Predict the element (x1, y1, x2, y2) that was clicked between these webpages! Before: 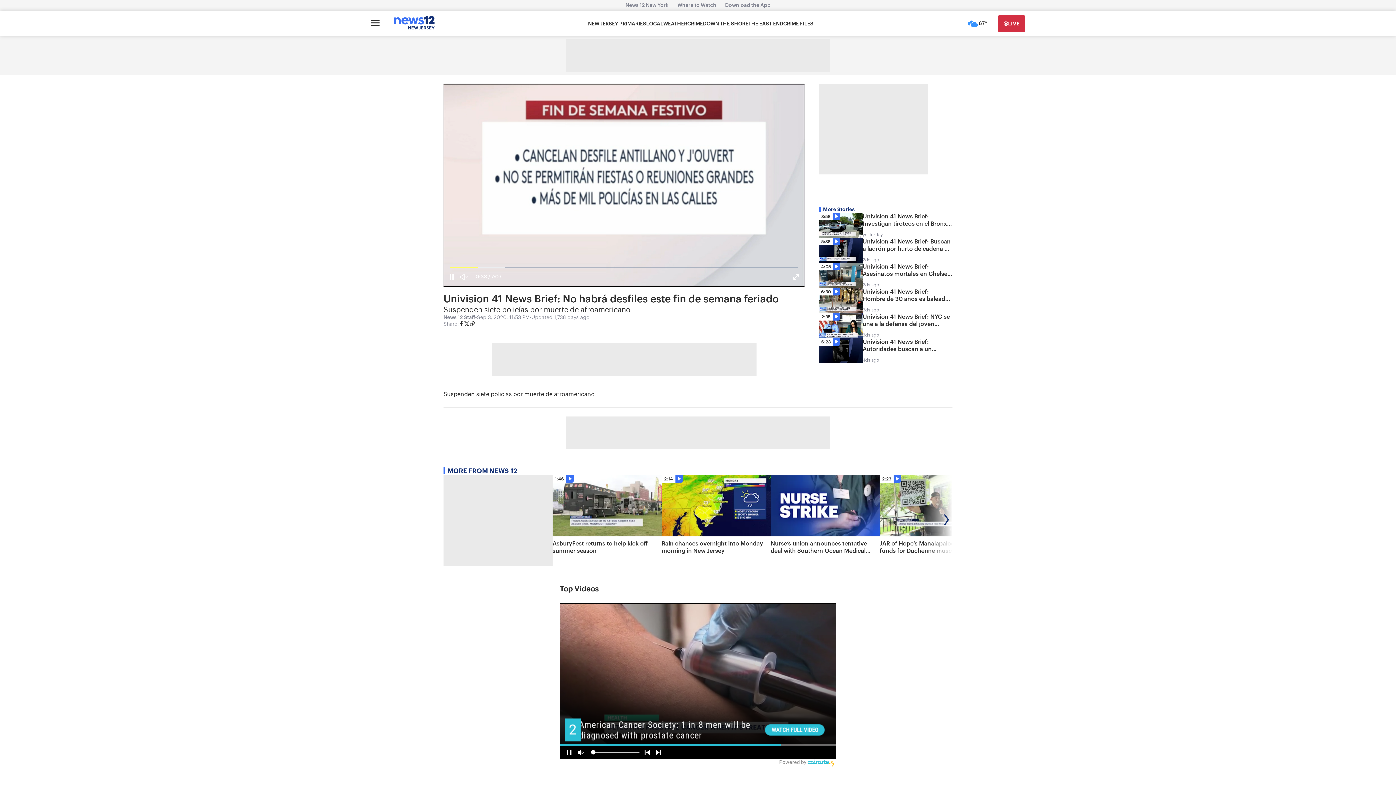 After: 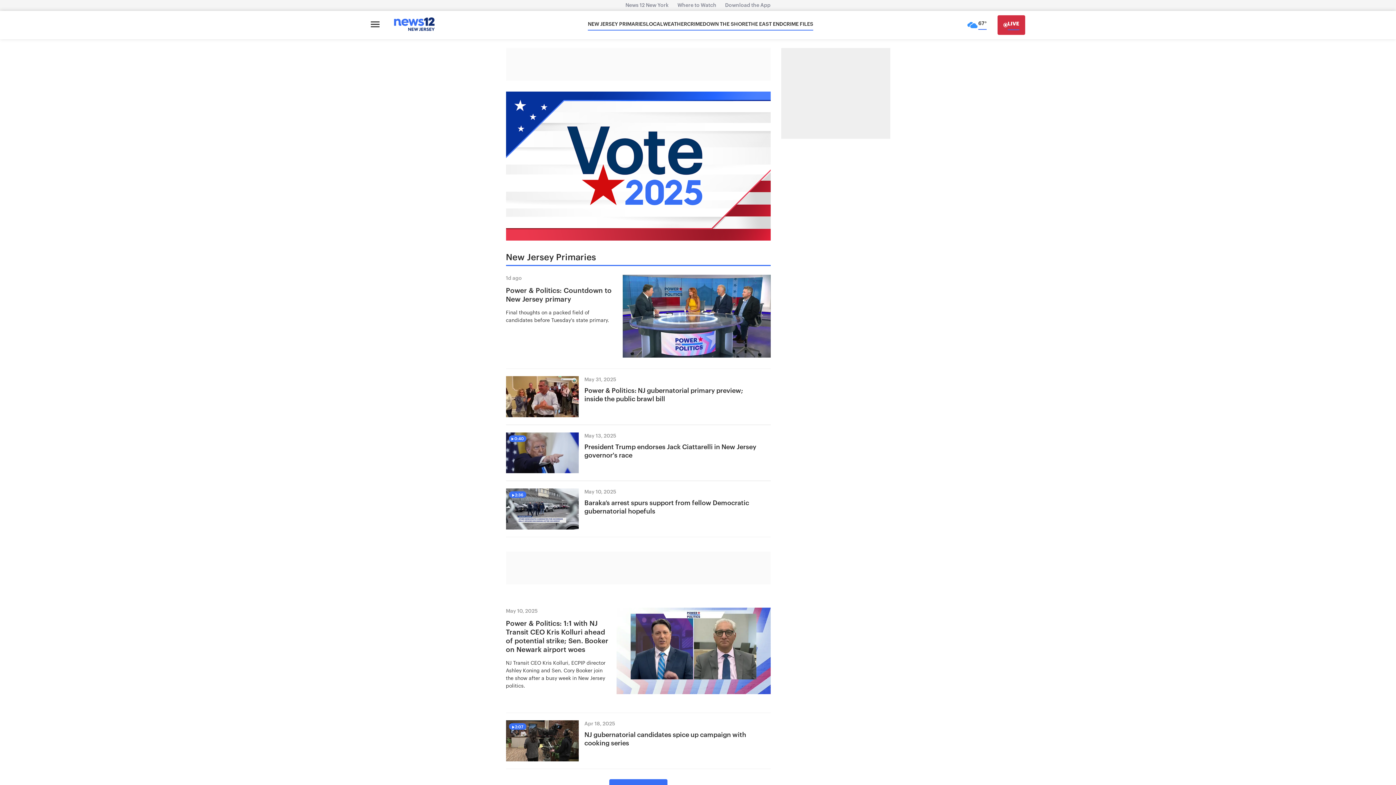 Action: bbox: (588, 20, 646, 27) label: NEW JERSEY PRIMARIES